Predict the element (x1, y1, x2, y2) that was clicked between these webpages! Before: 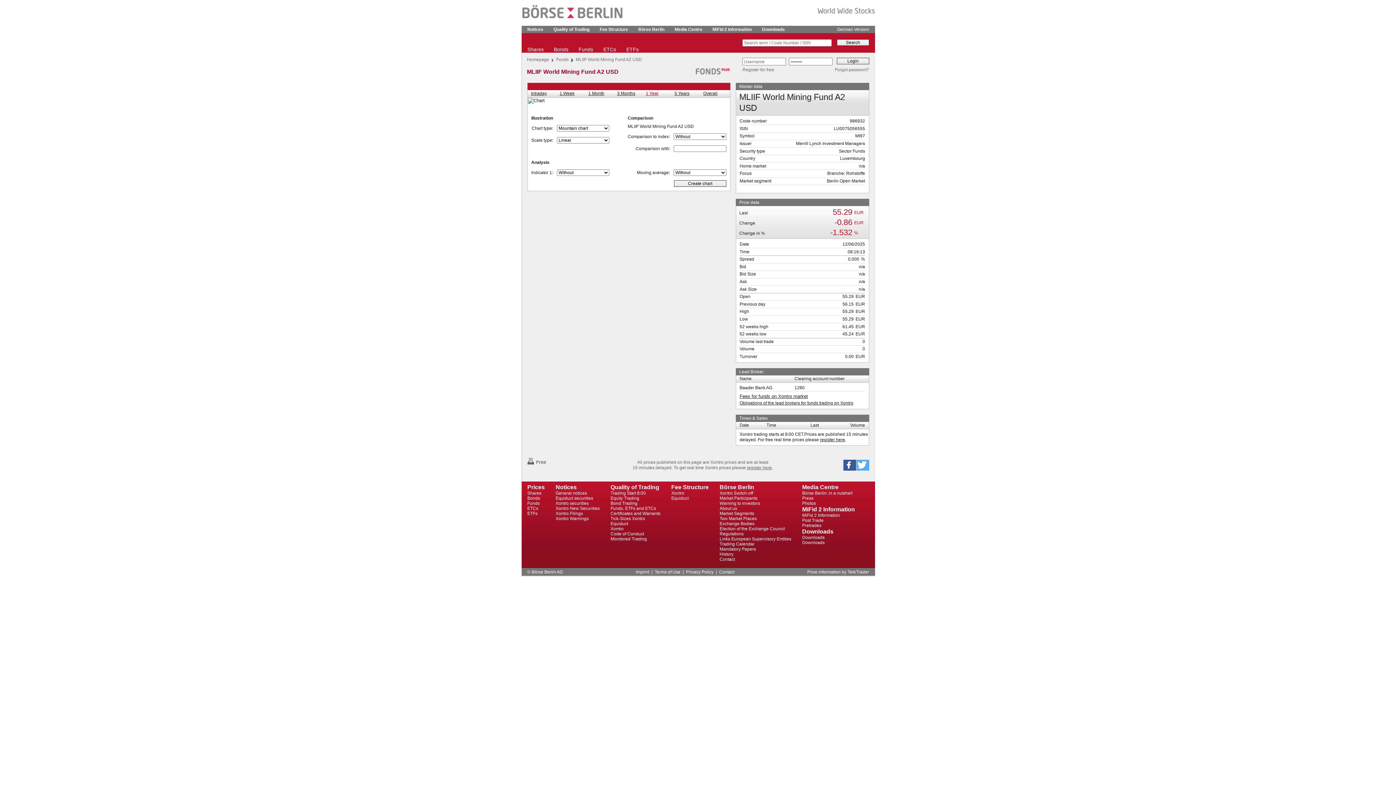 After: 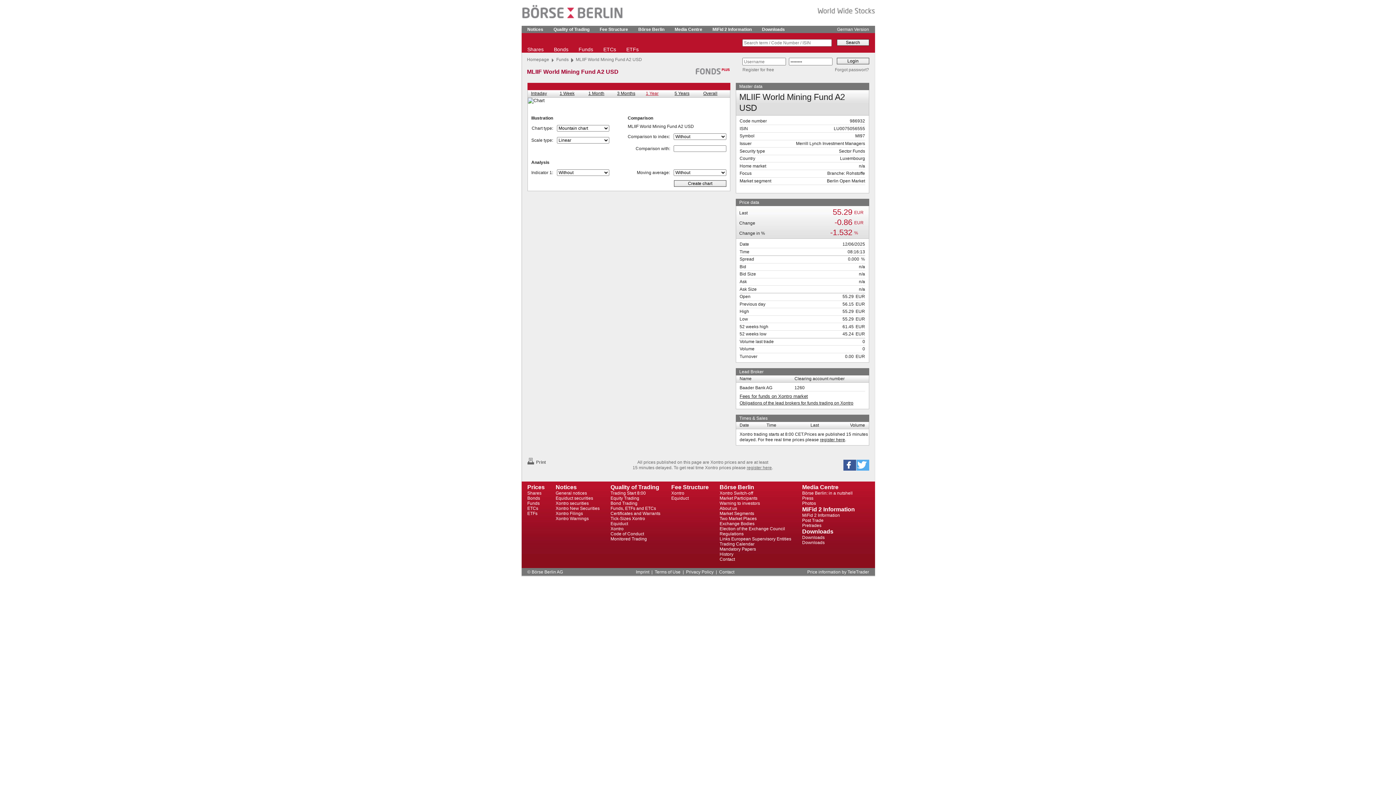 Action: bbox: (646, 91, 674, 96) label: 1 Year